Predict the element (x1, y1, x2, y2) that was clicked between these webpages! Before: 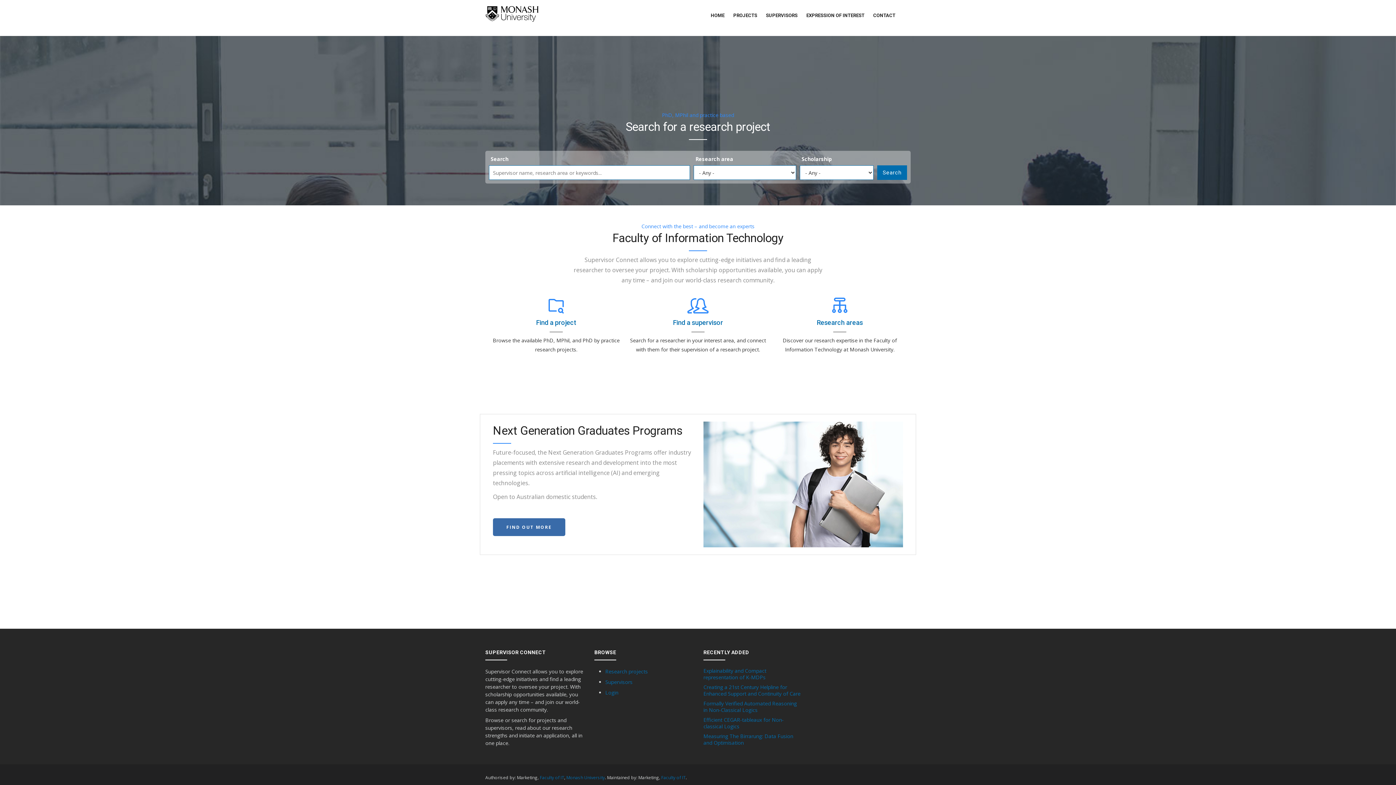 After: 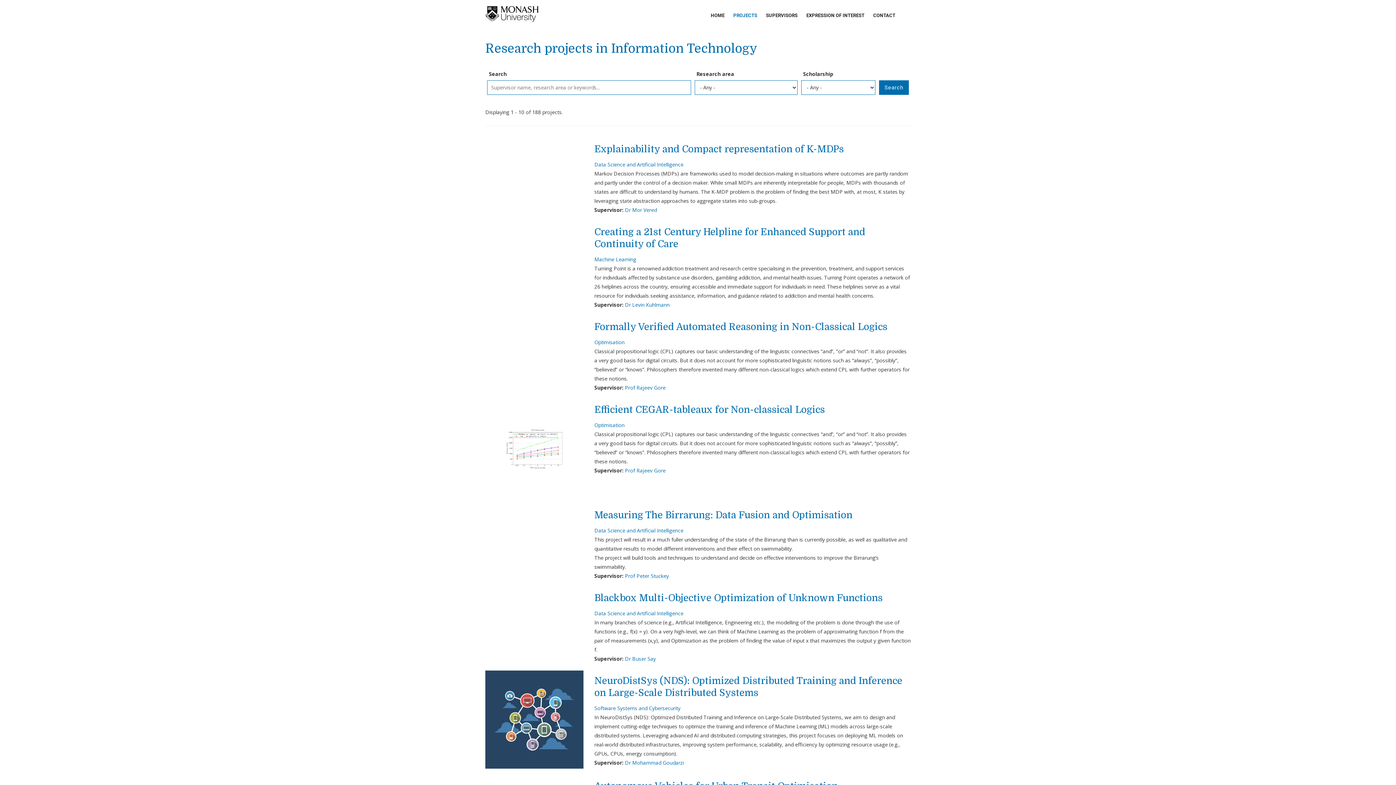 Action: label: PROJECTS bbox: (729, 0, 761, 30)